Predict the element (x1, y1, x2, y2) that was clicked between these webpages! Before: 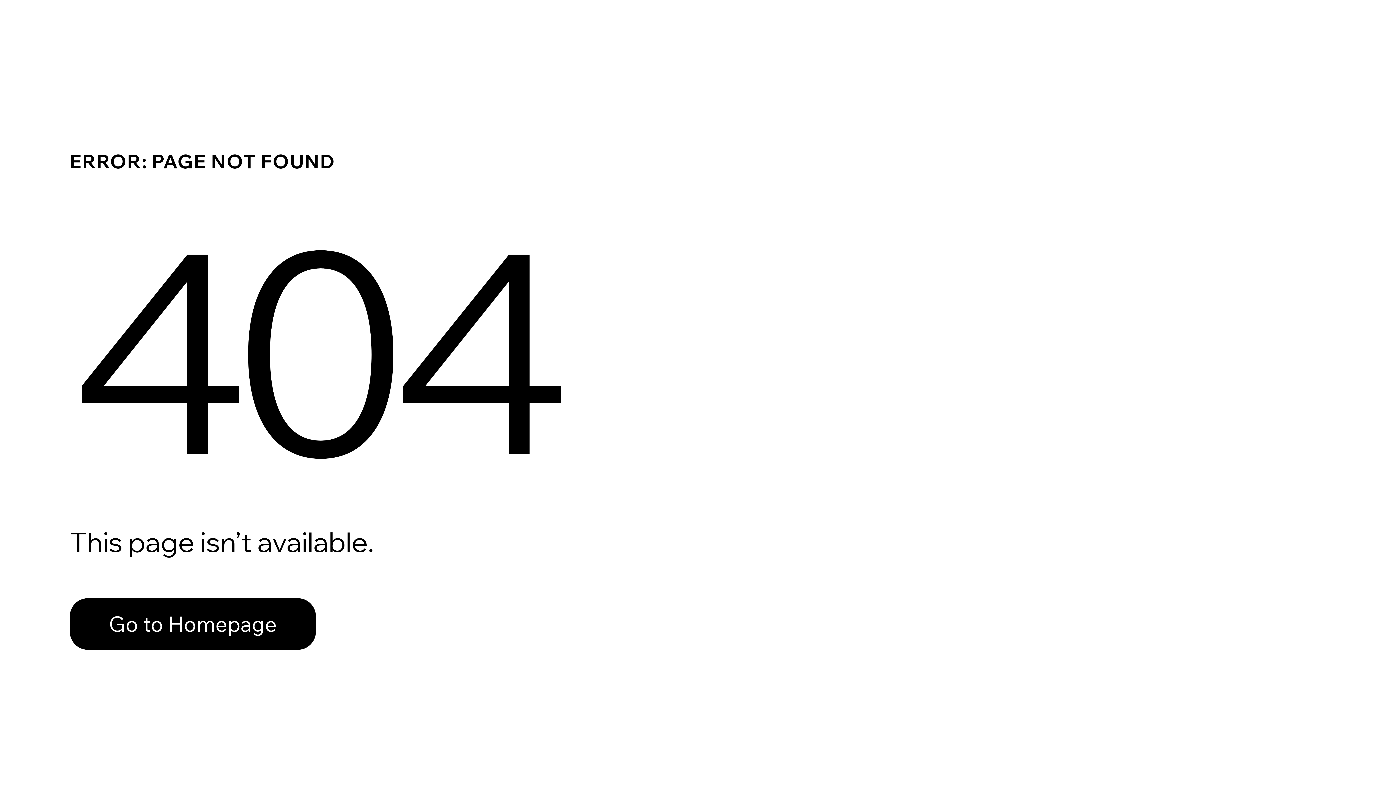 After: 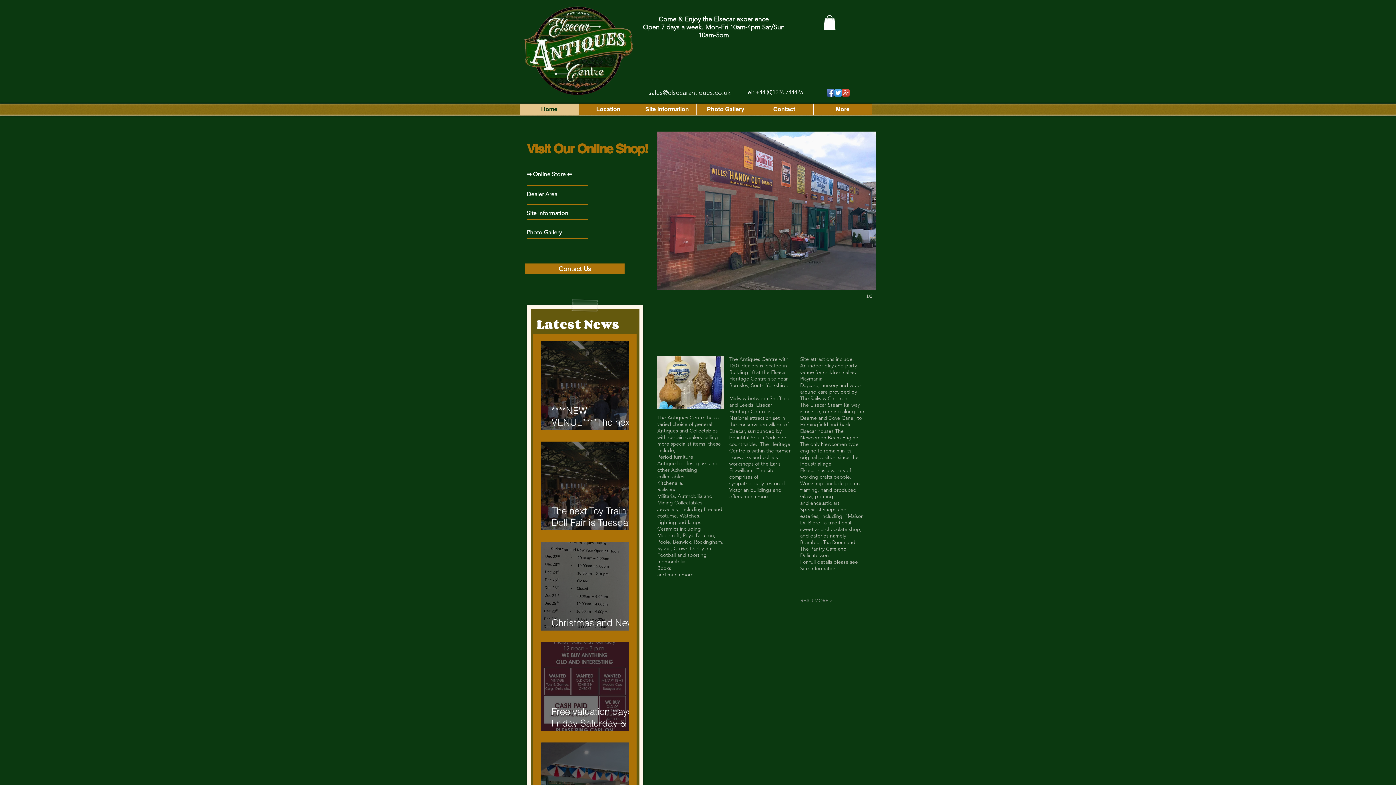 Action: bbox: (69, 598, 316, 650) label: Go to Homepage